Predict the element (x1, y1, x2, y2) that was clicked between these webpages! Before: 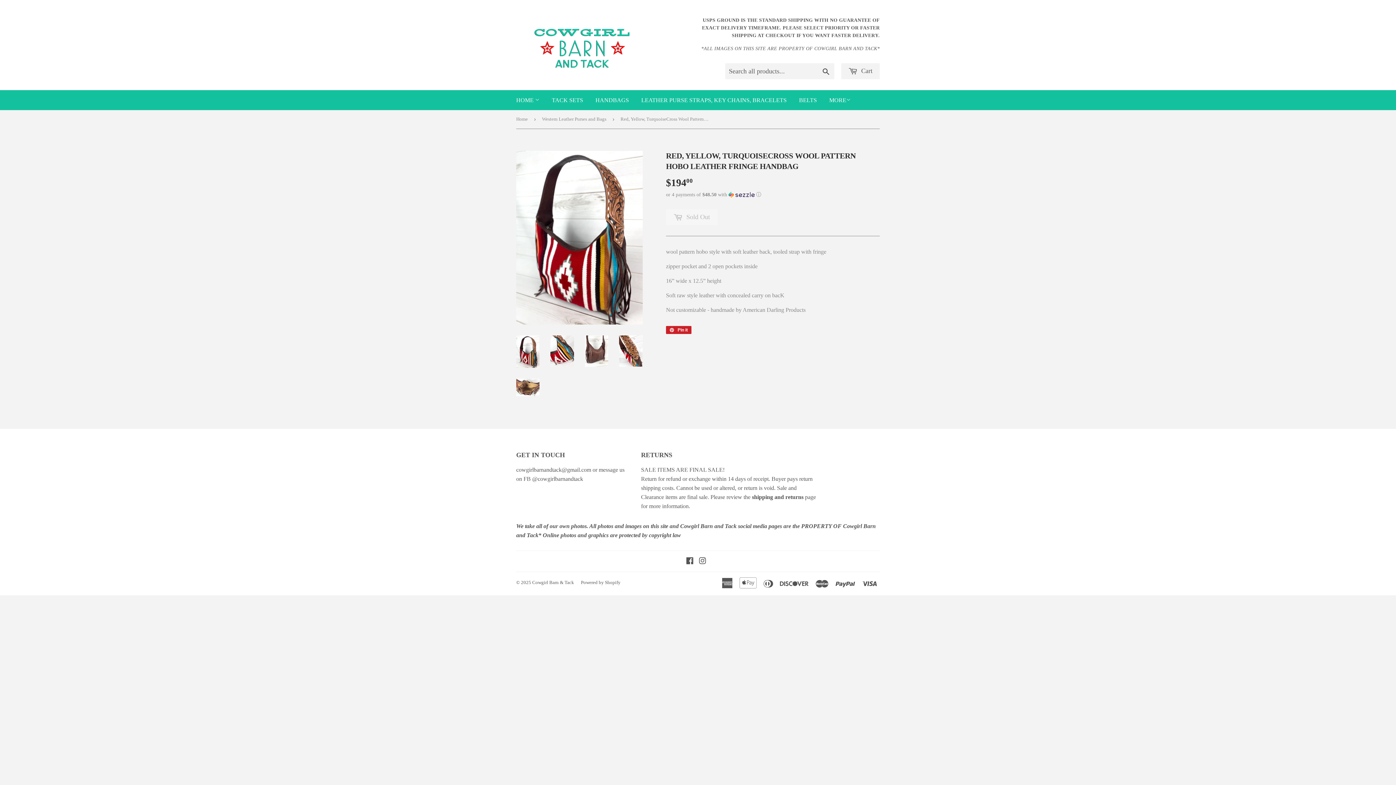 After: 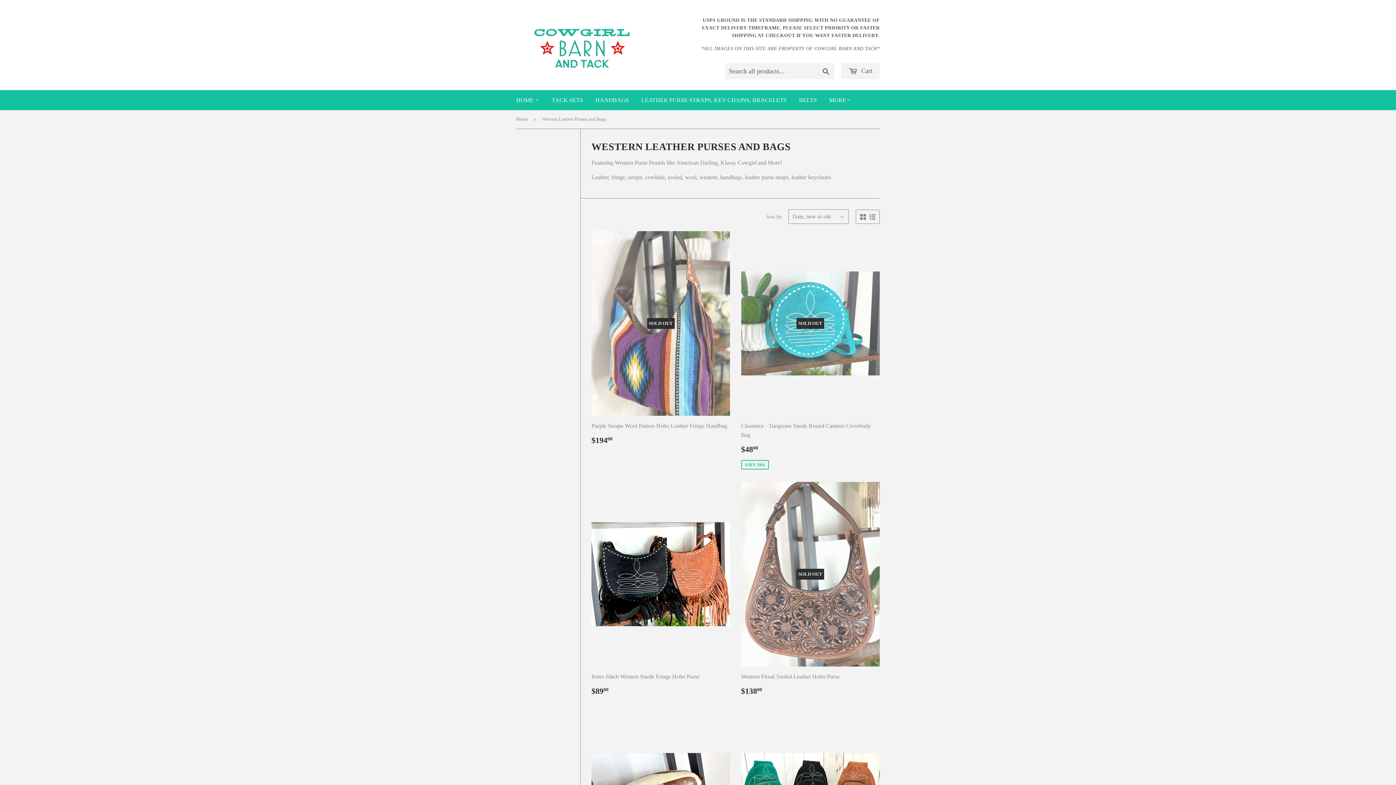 Action: label: Western Leather Purses and Bags bbox: (542, 110, 609, 128)